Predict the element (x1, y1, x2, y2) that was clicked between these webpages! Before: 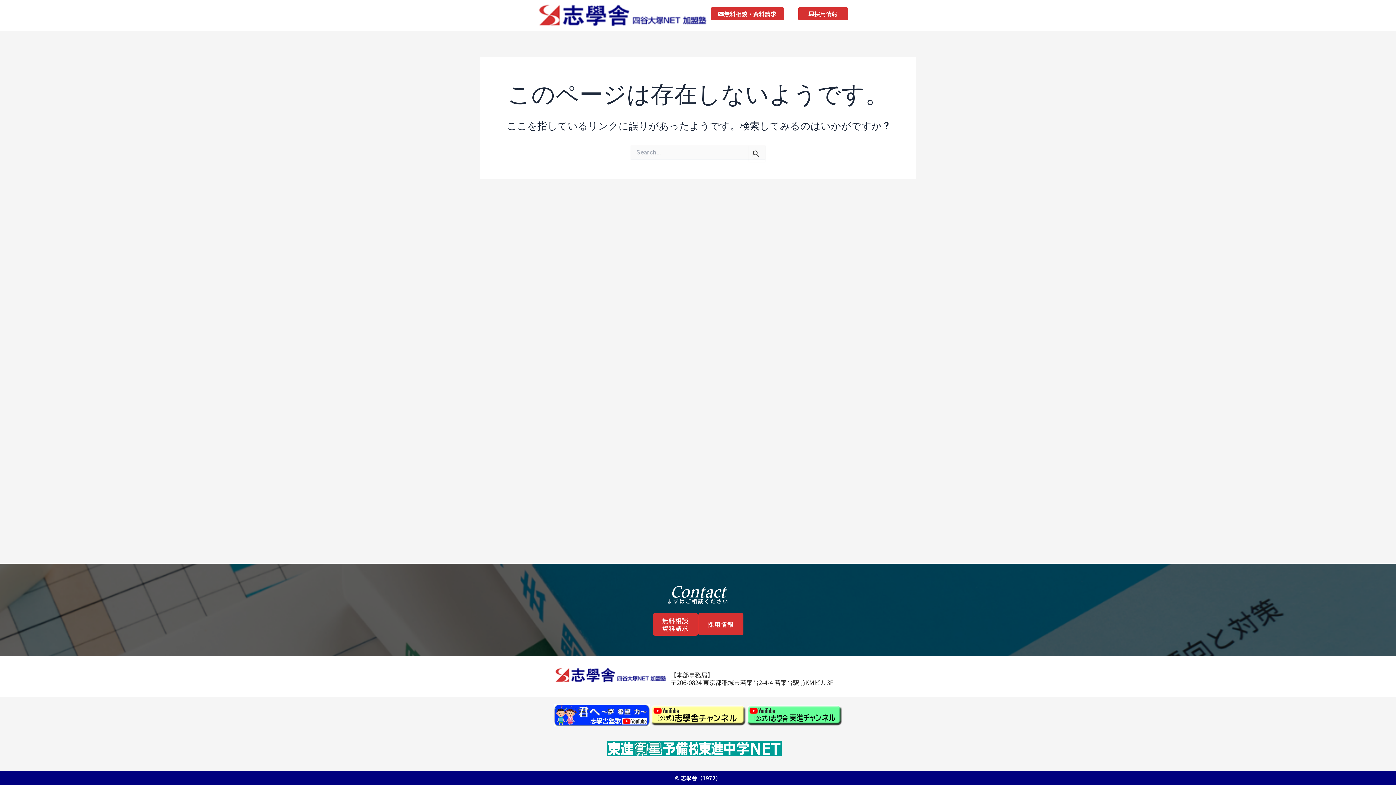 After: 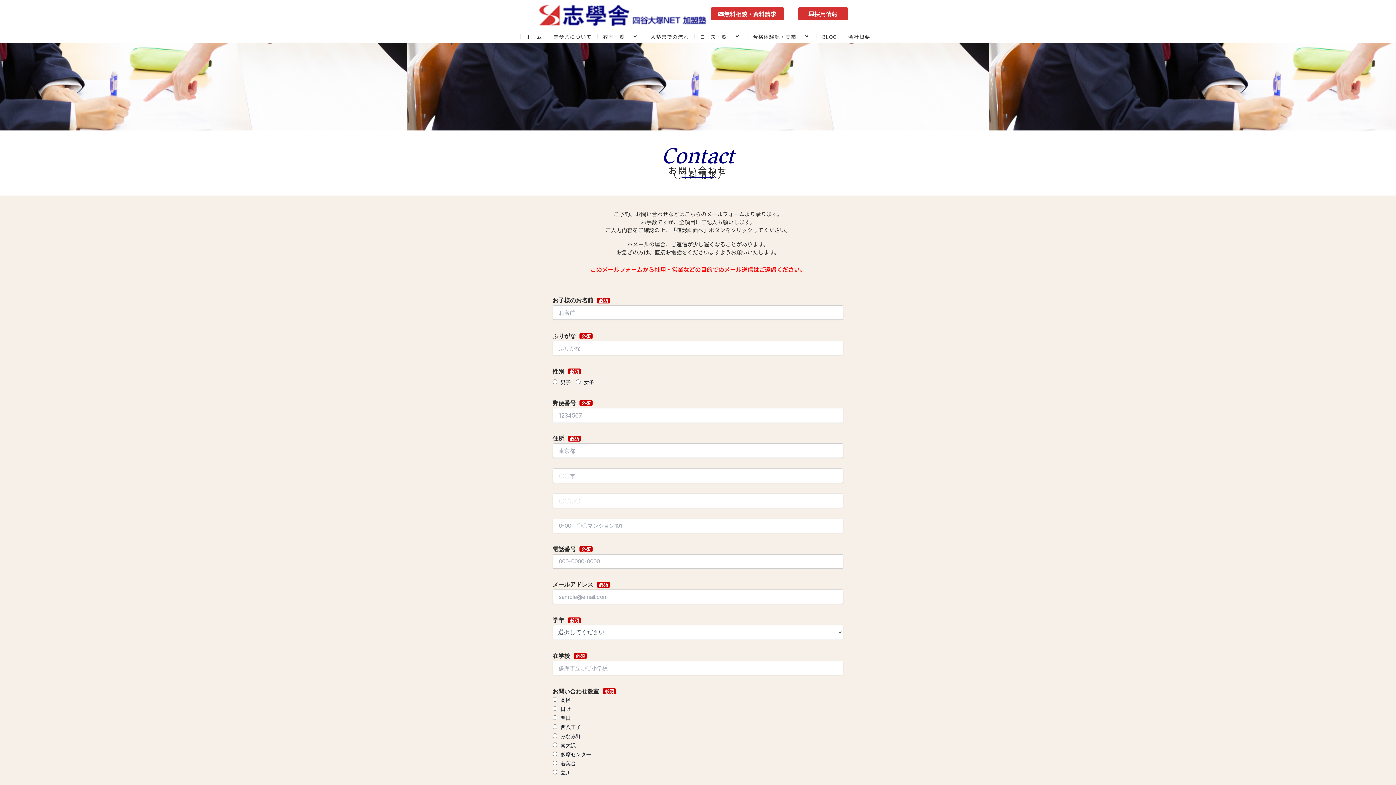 Action: label: 無料相談・資料請求 bbox: (711, 7, 783, 20)